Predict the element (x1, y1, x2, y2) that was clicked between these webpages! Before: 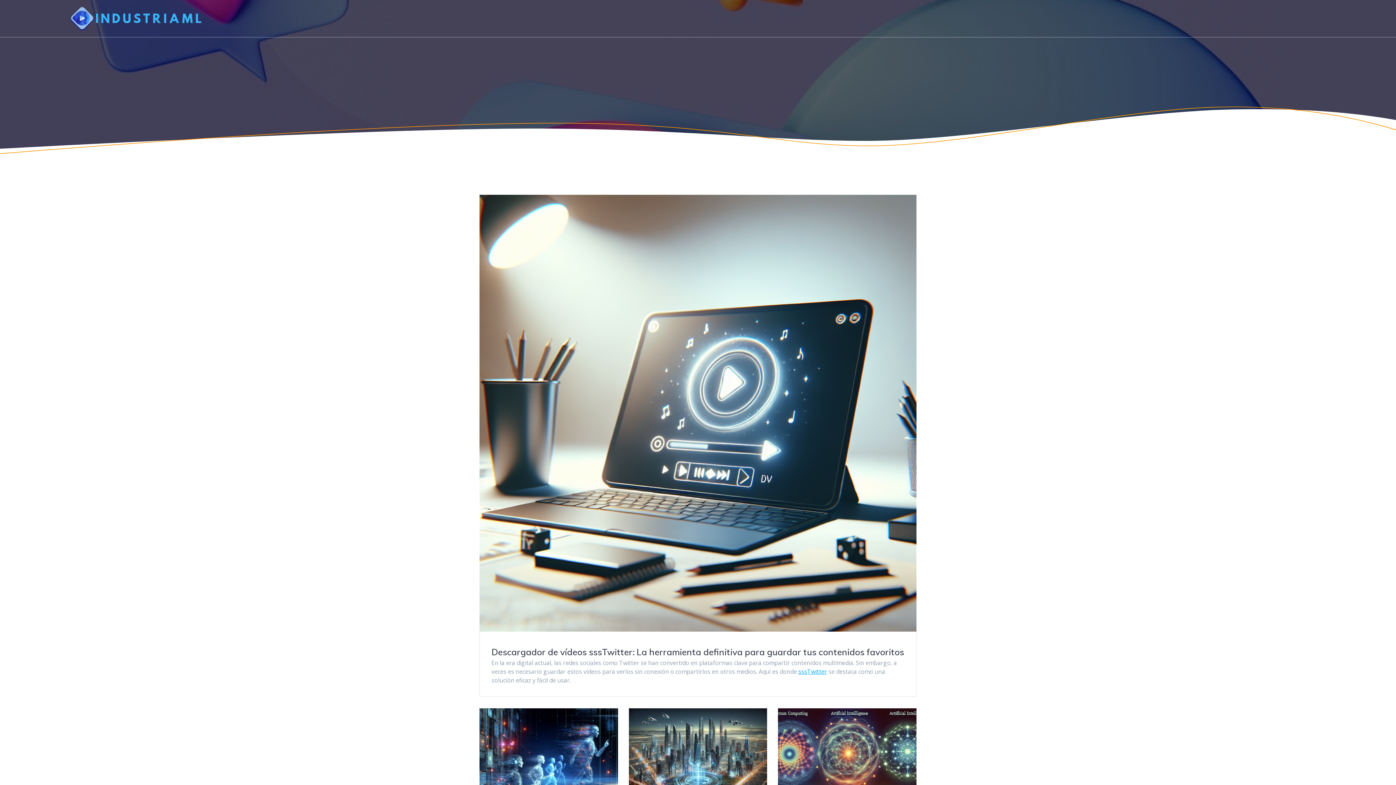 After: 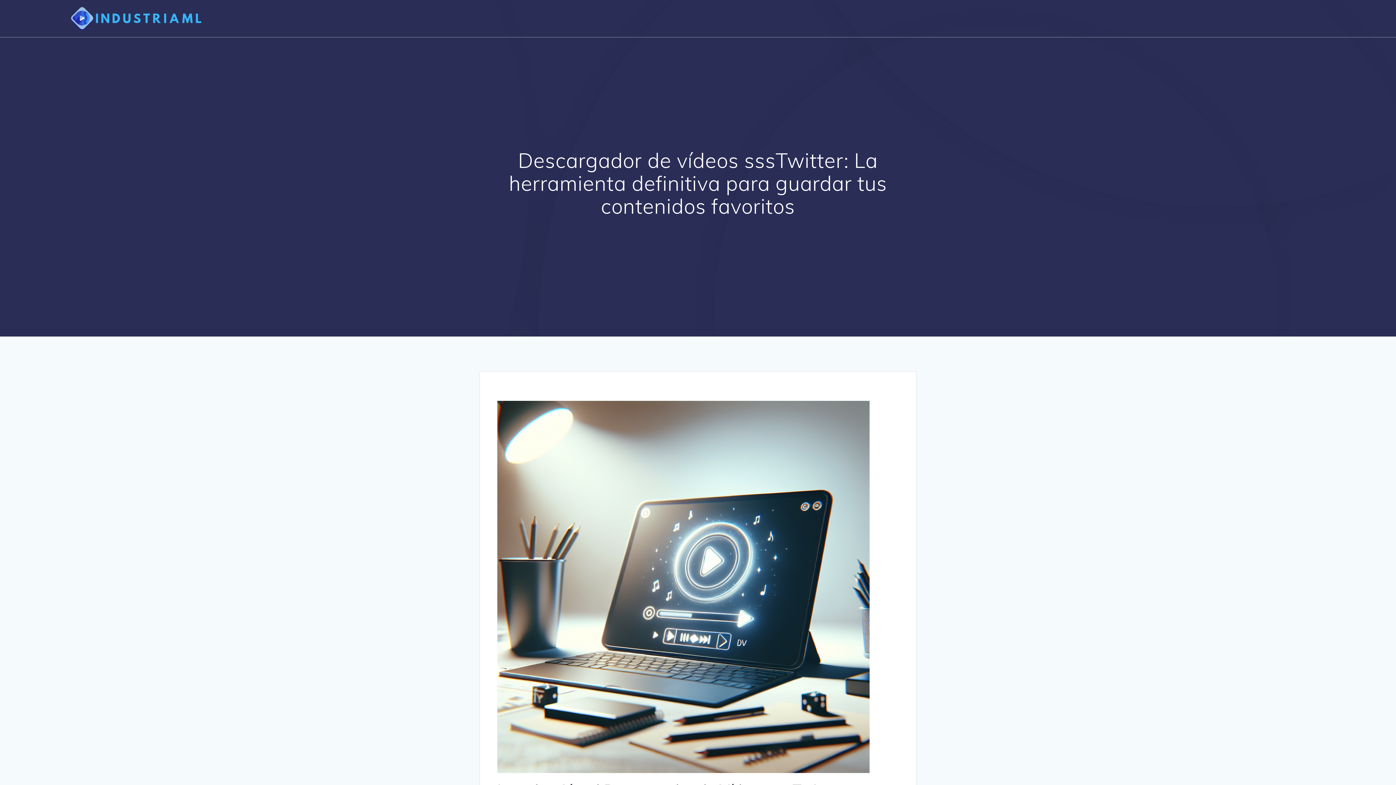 Action: bbox: (480, 195, 916, 634)